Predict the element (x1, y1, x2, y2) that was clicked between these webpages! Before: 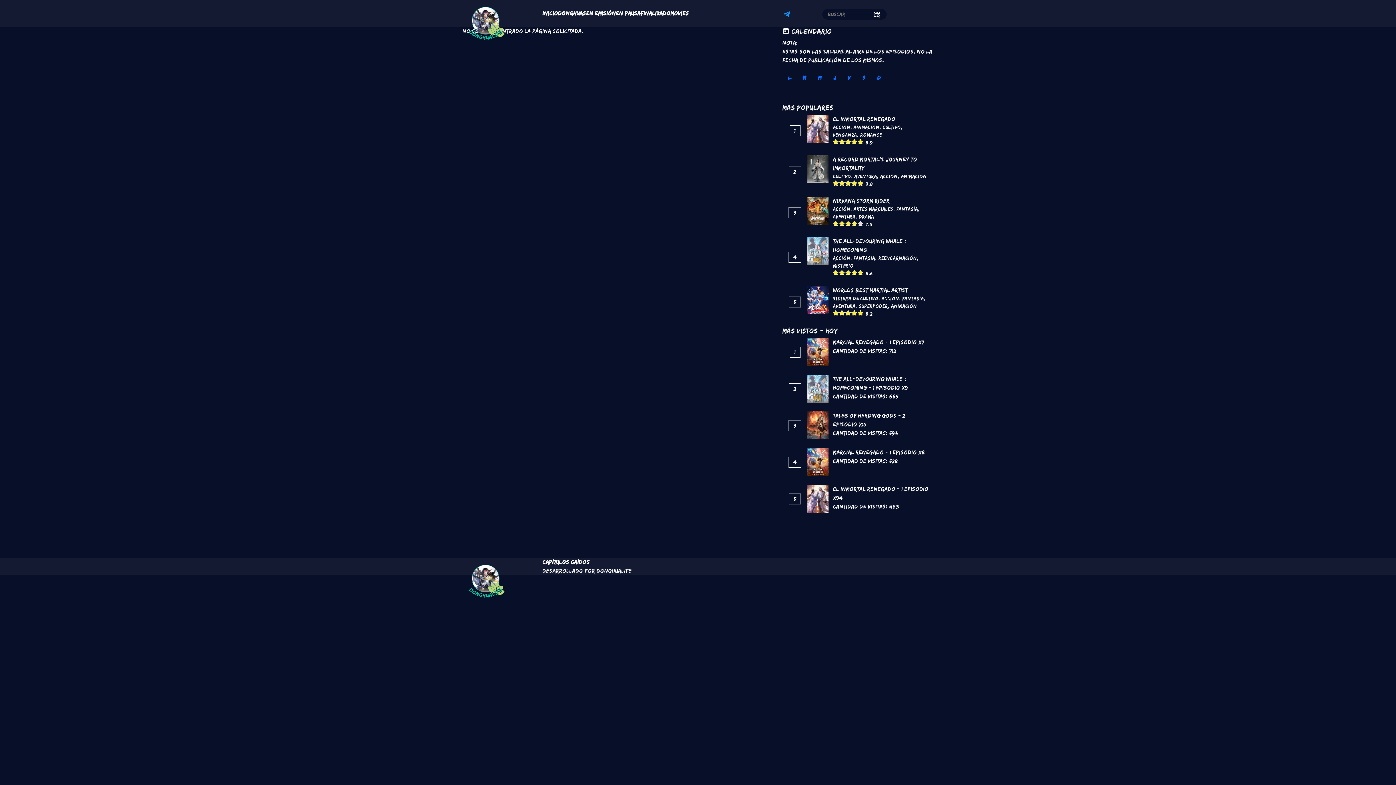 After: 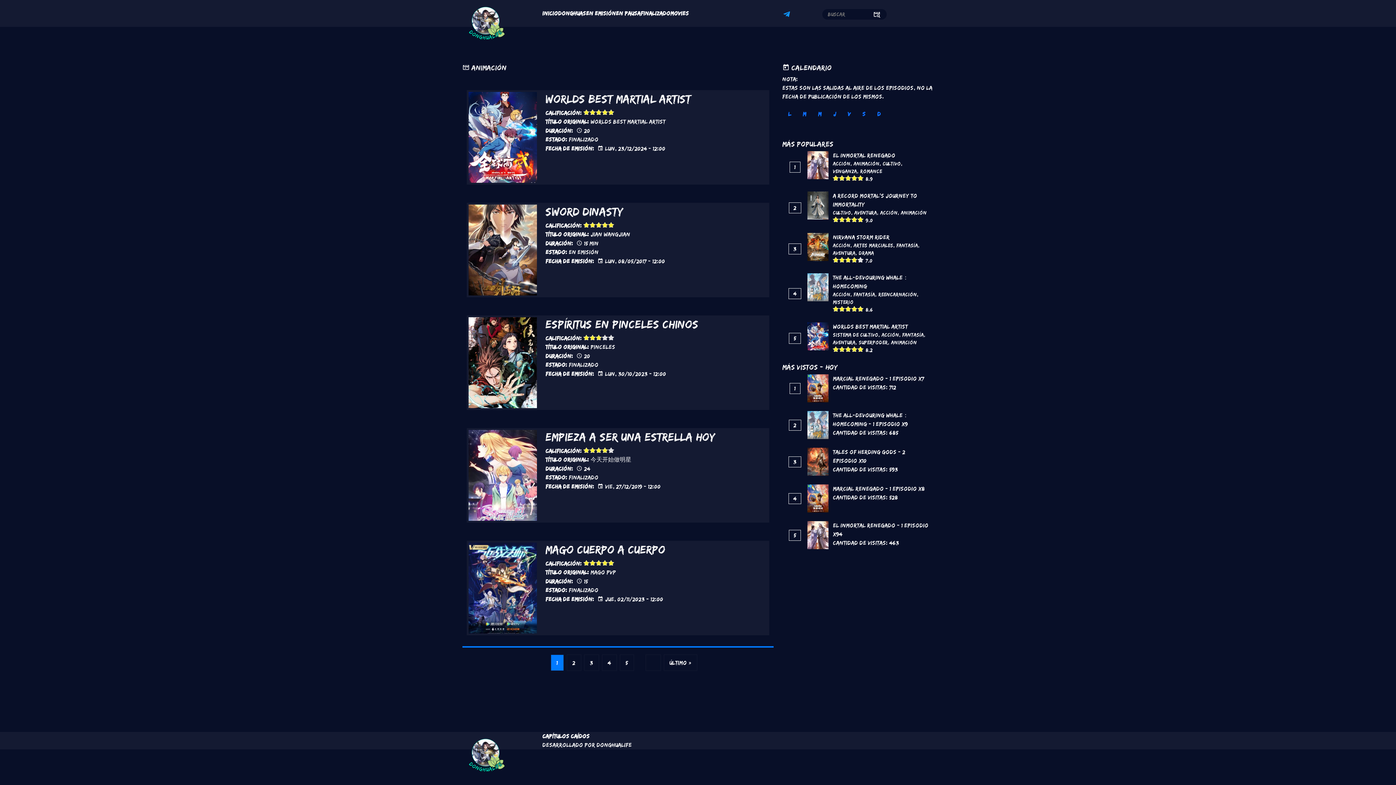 Action: bbox: (891, 303, 917, 309) label: Animación